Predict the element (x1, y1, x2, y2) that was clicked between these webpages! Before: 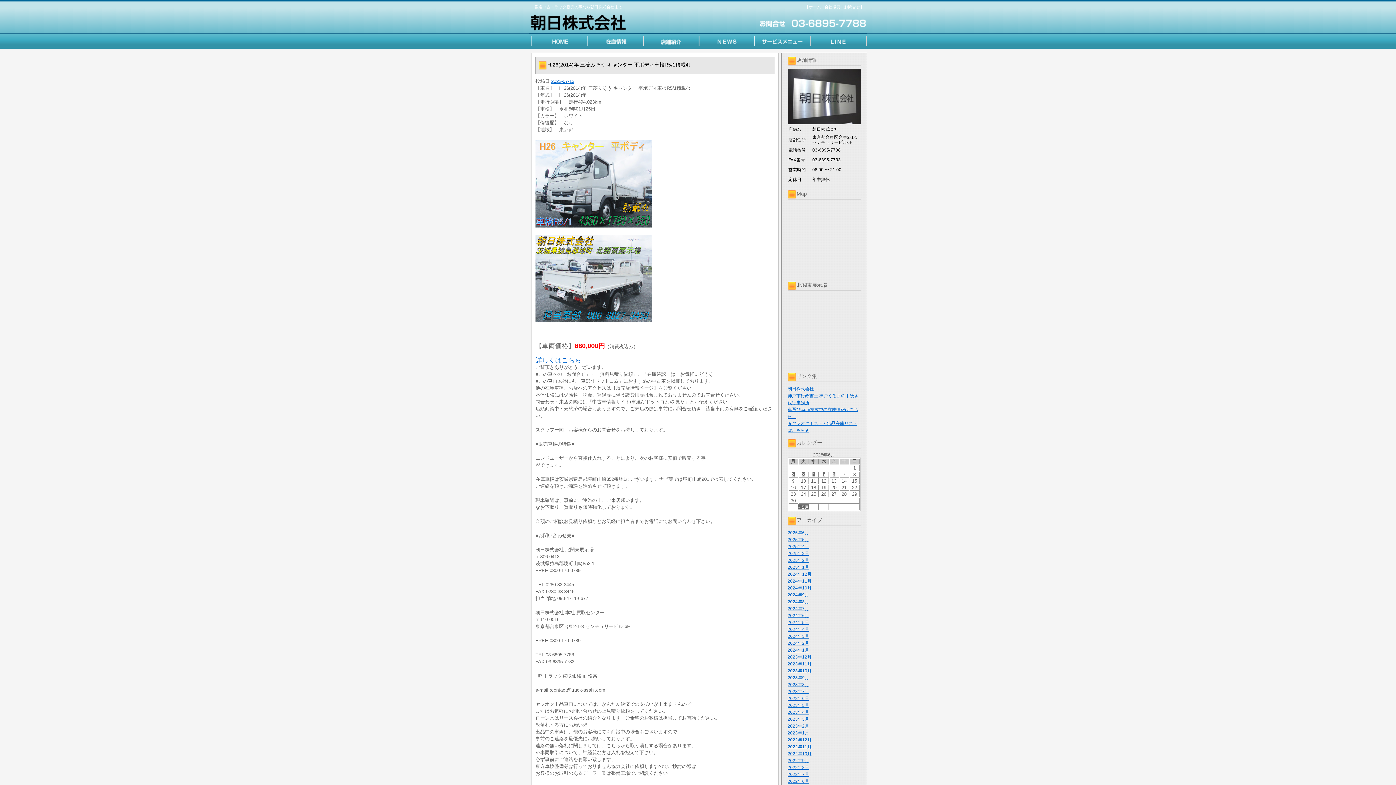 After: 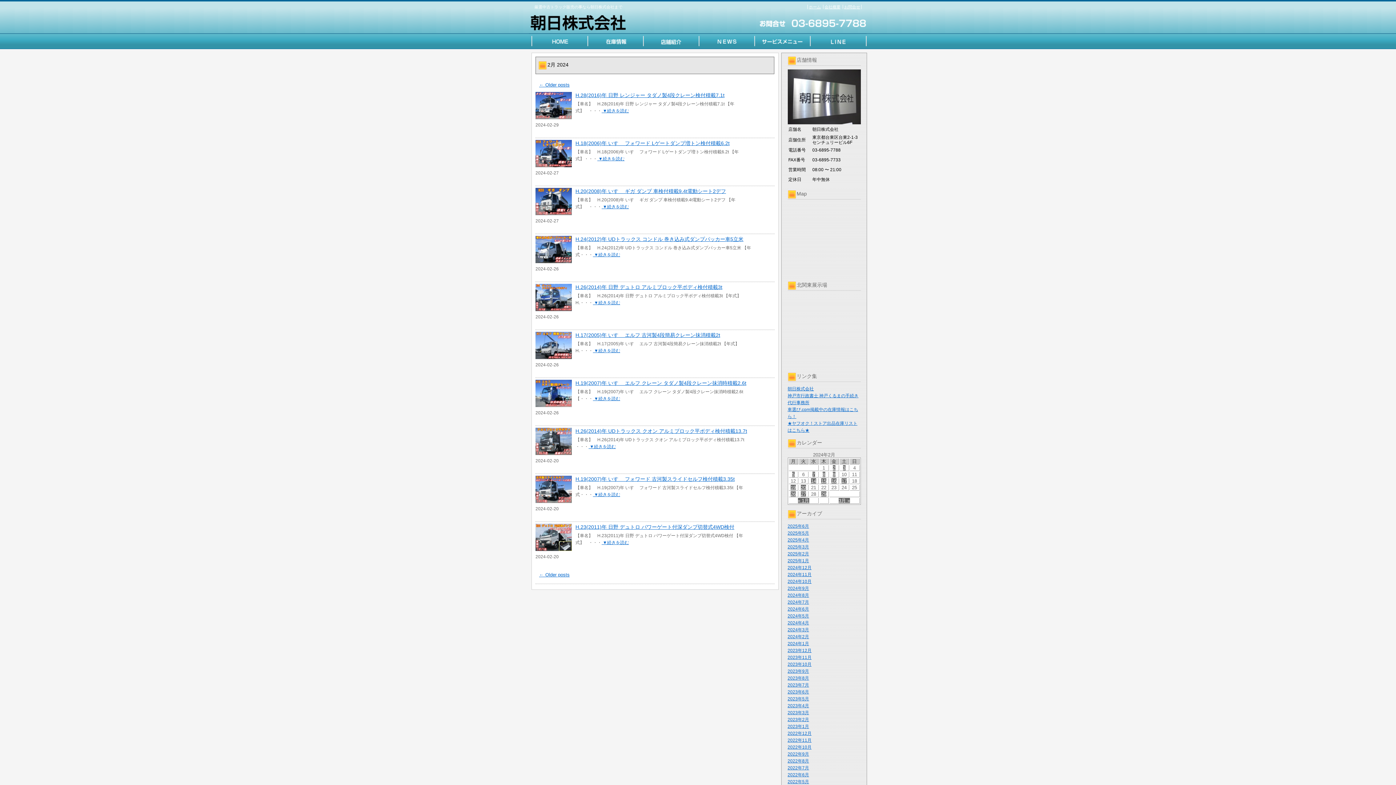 Action: label: 2024年2月 bbox: (787, 641, 809, 646)